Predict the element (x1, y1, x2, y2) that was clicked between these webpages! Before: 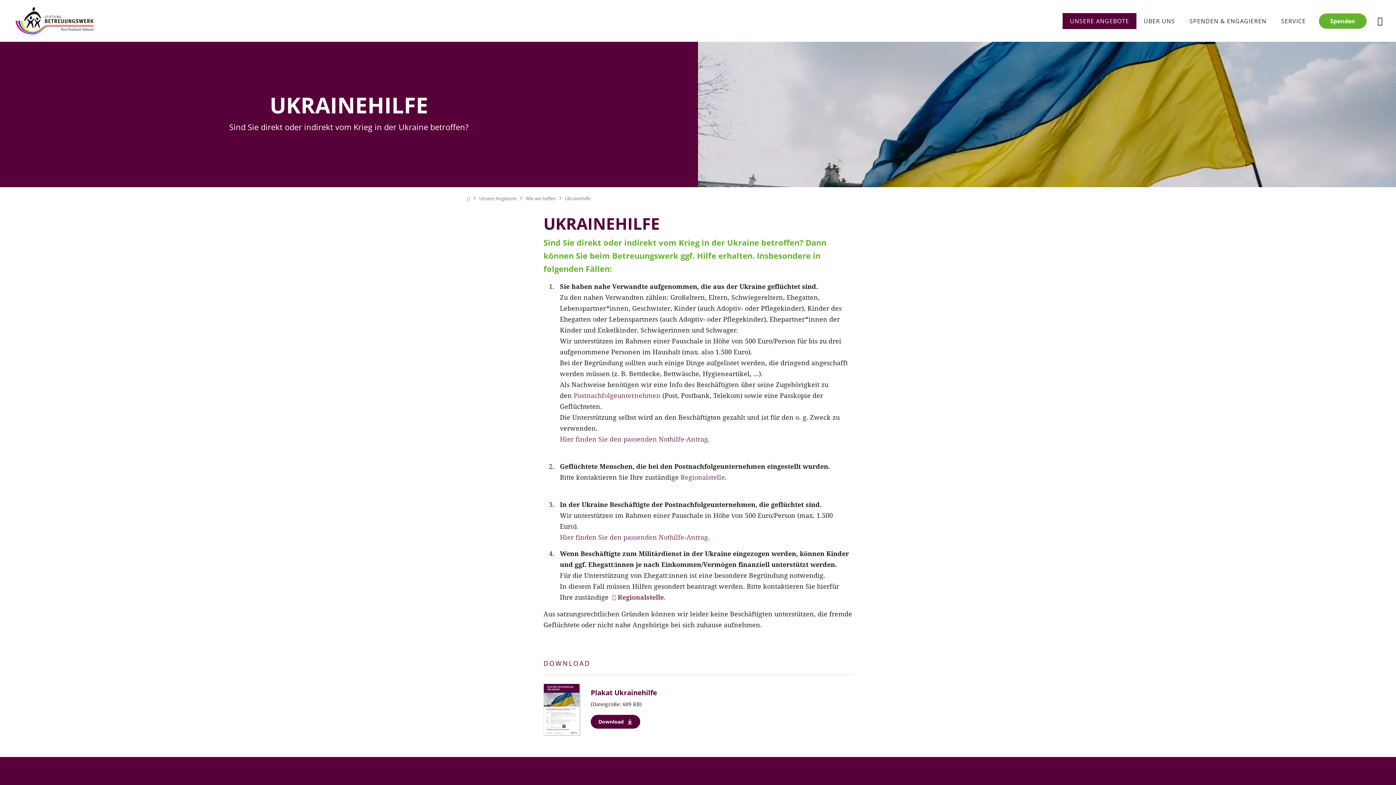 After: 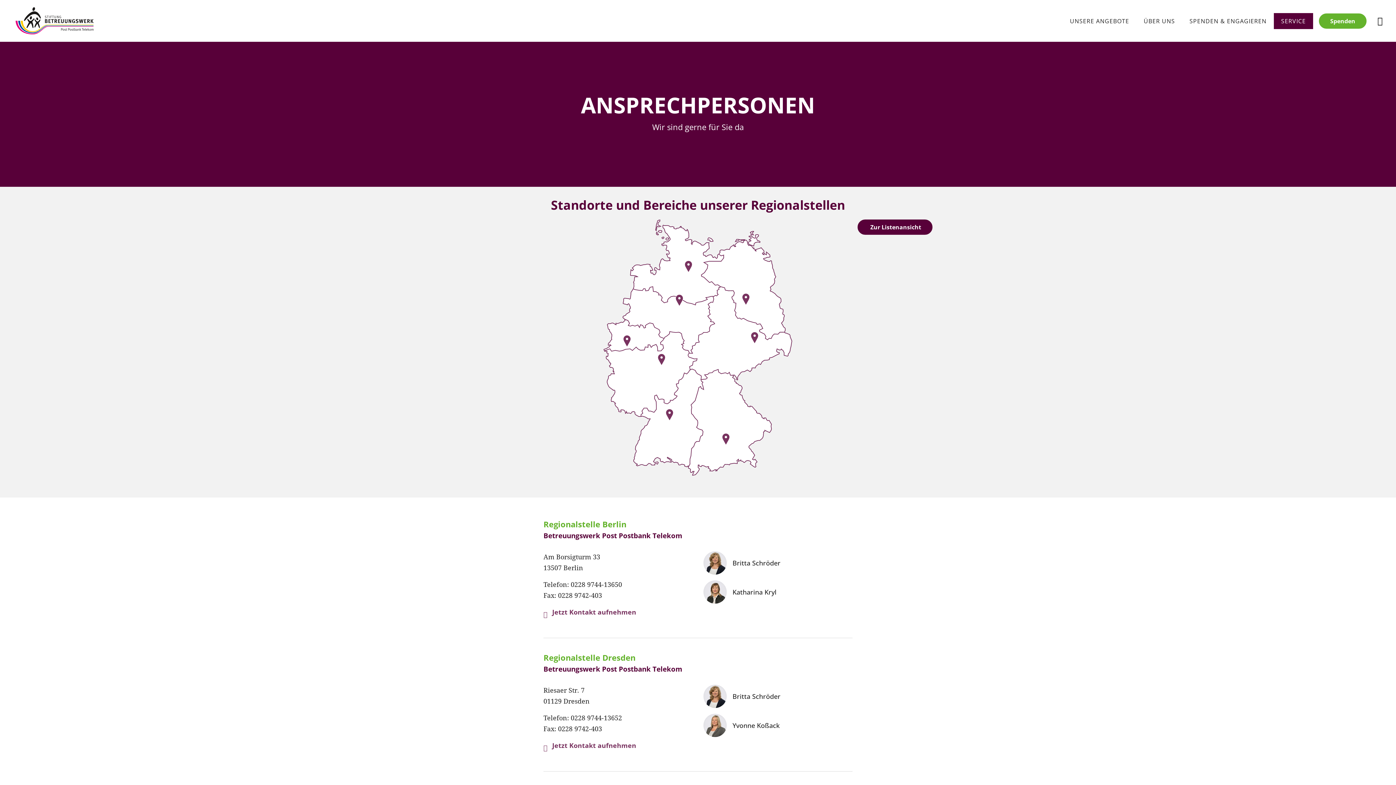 Action: label: Regionalstelle bbox: (680, 473, 725, 481)